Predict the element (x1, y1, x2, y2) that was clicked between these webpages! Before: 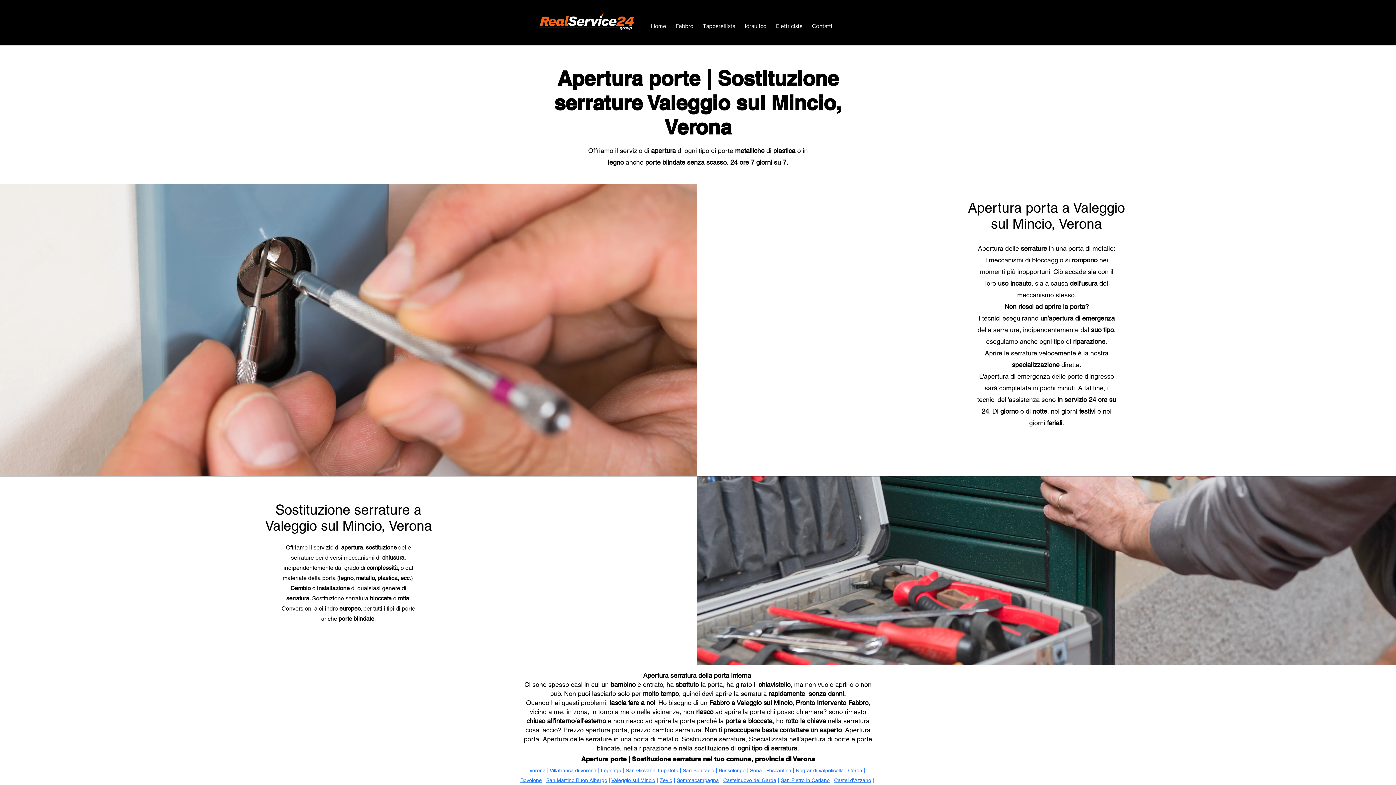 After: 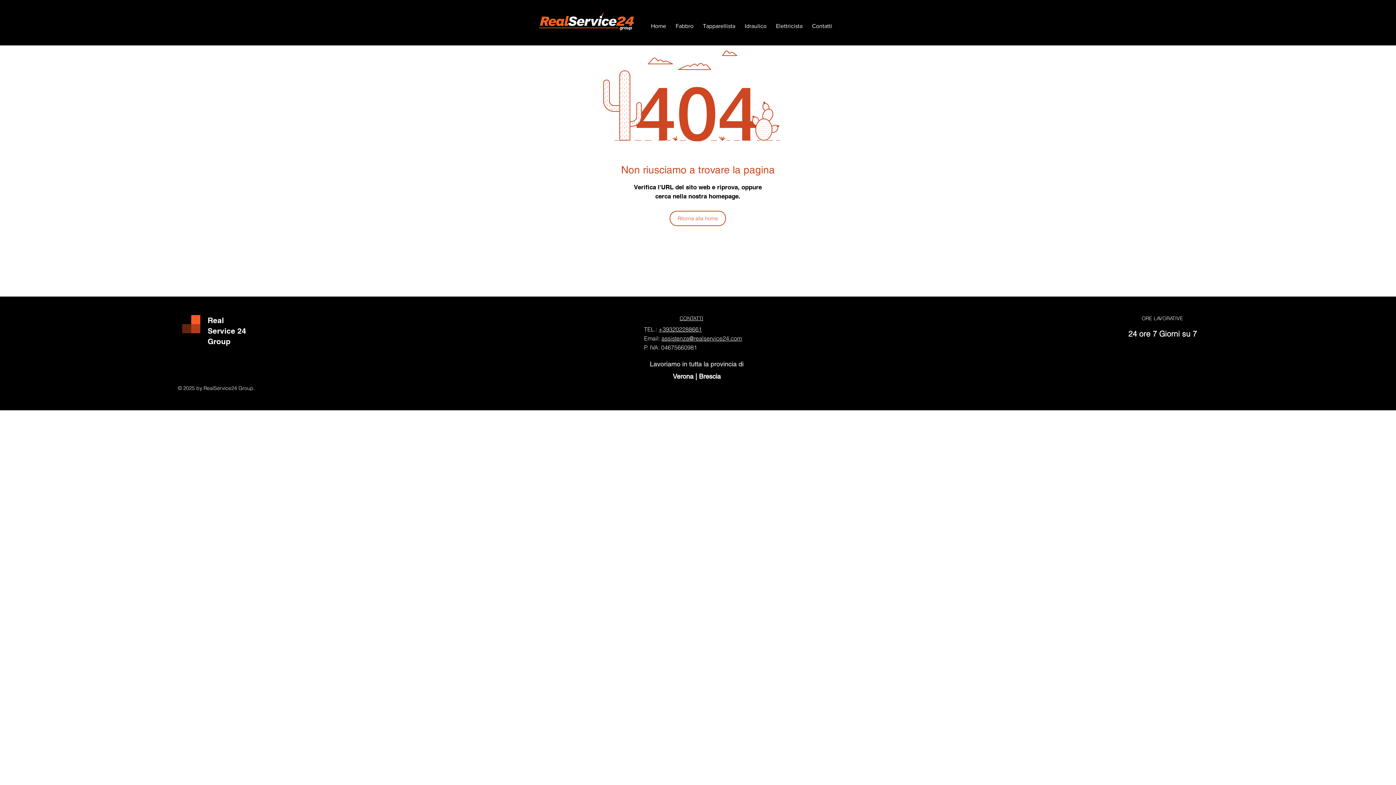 Action: label: San Giovanni Lupatoto  bbox: (625, 768, 680, 773)